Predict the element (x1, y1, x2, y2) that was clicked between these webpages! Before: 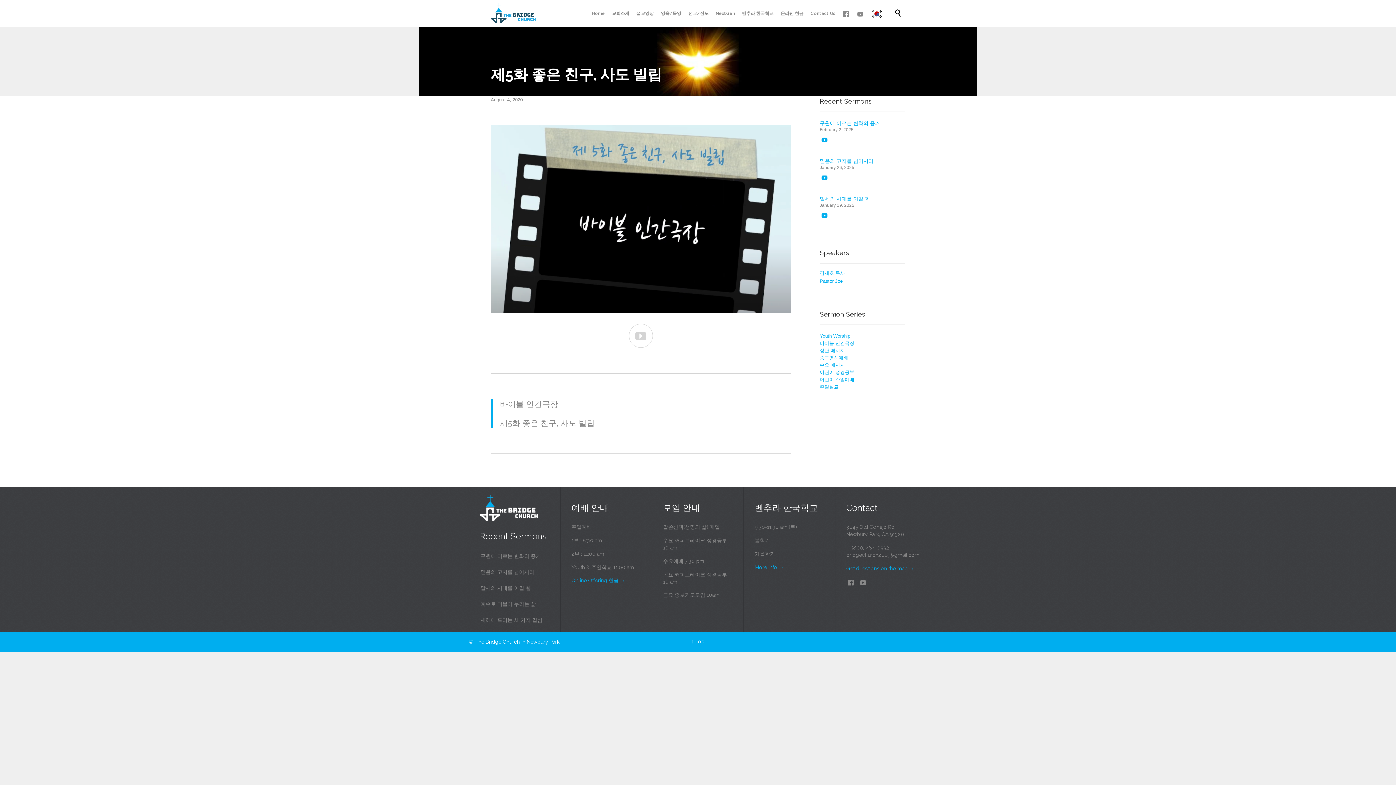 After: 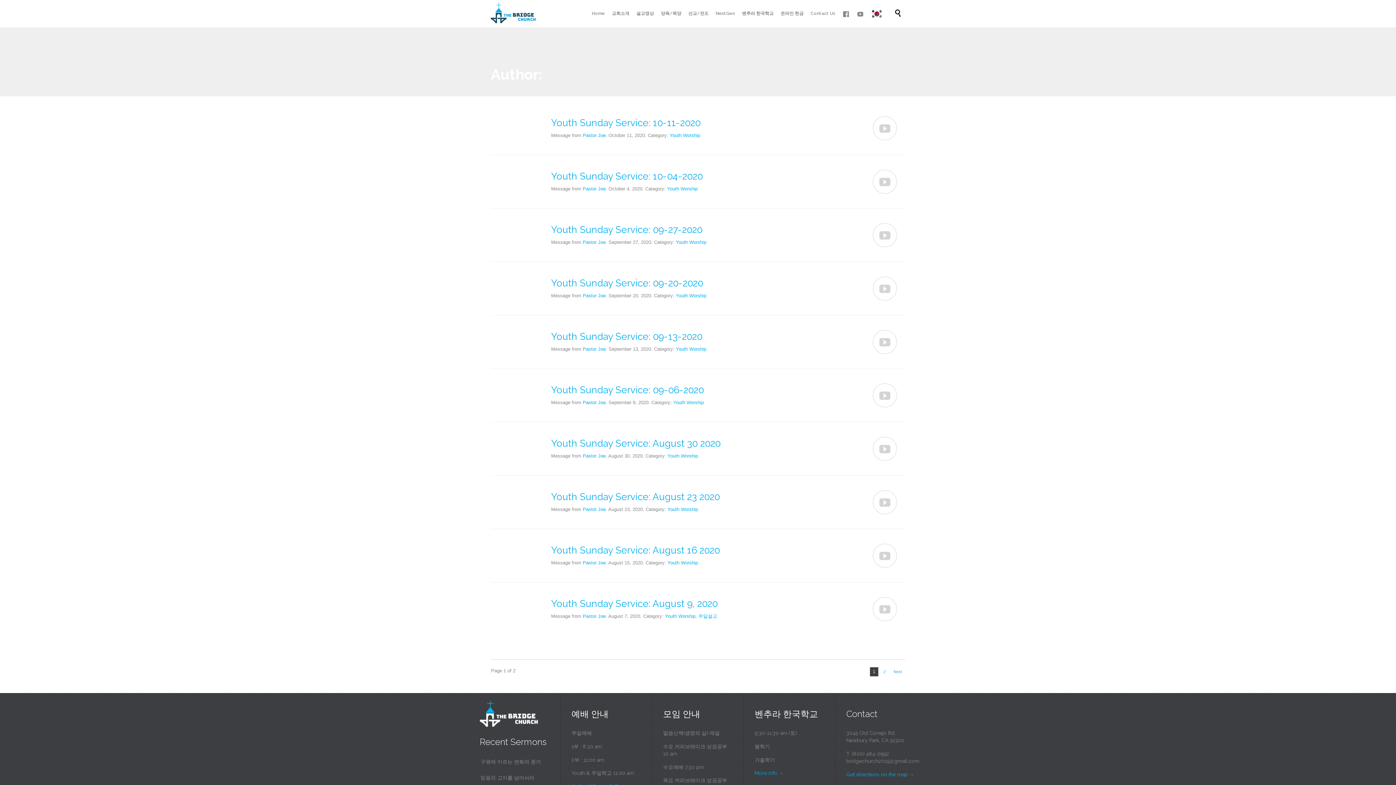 Action: bbox: (820, 278, 842, 284) label: Pastor Joe